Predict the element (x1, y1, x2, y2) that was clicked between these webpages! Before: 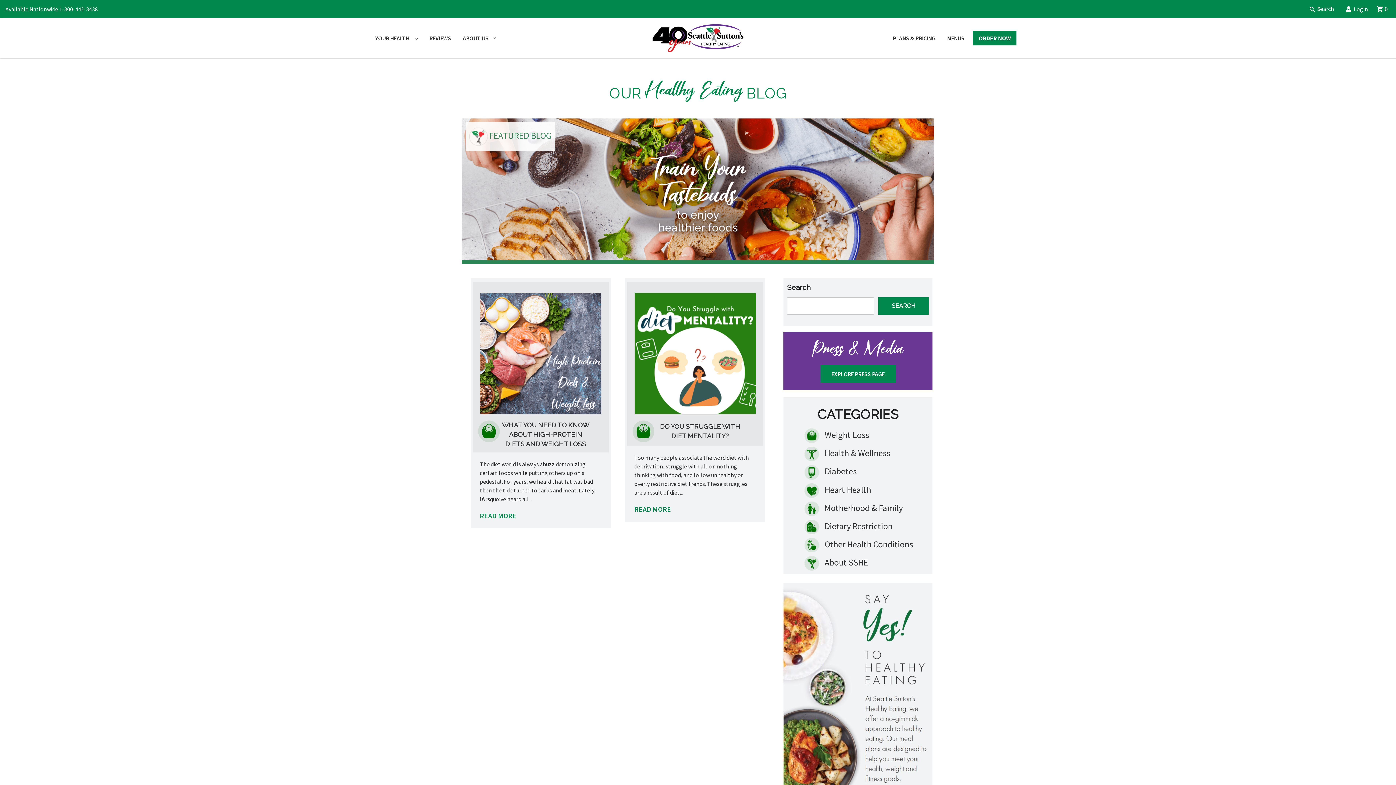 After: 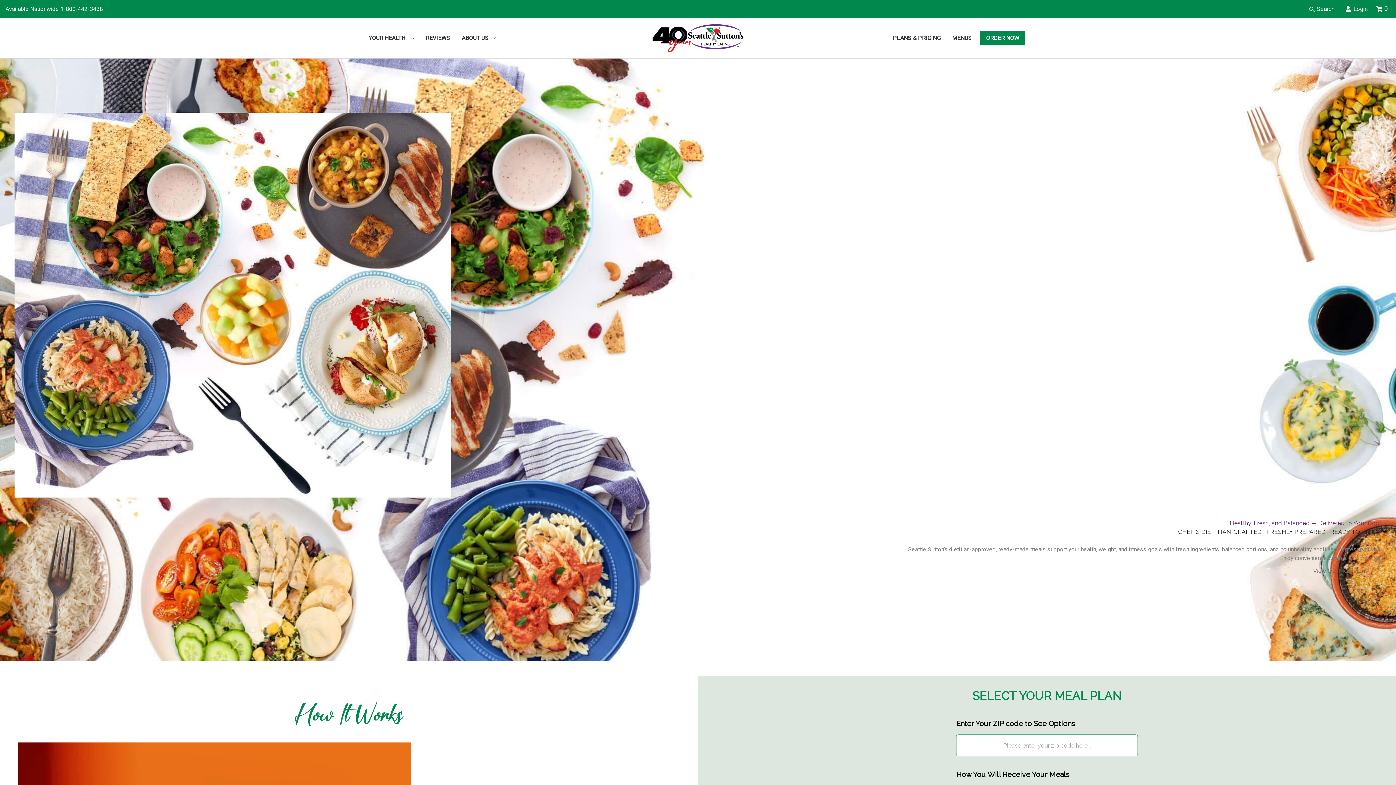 Action: bbox: (581, 18, 814, 58)